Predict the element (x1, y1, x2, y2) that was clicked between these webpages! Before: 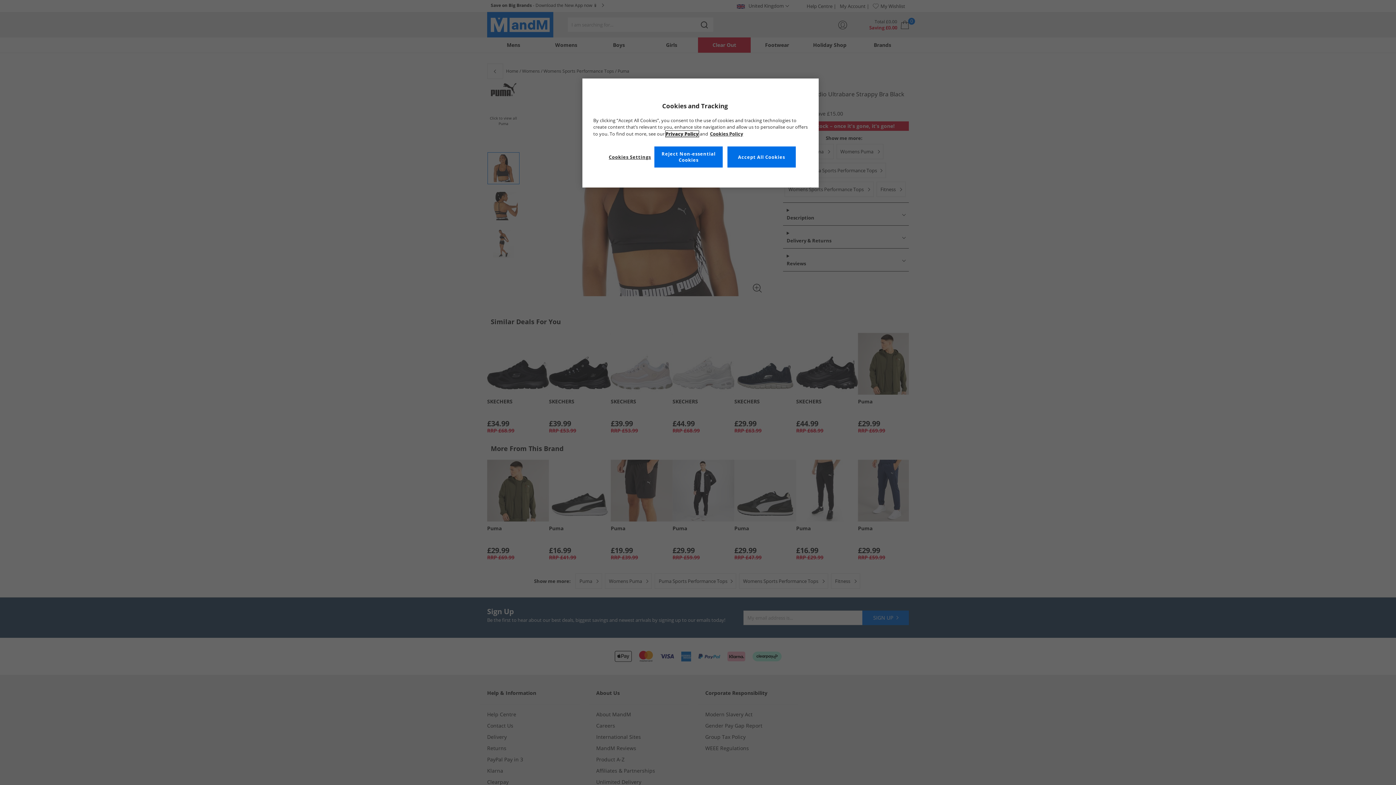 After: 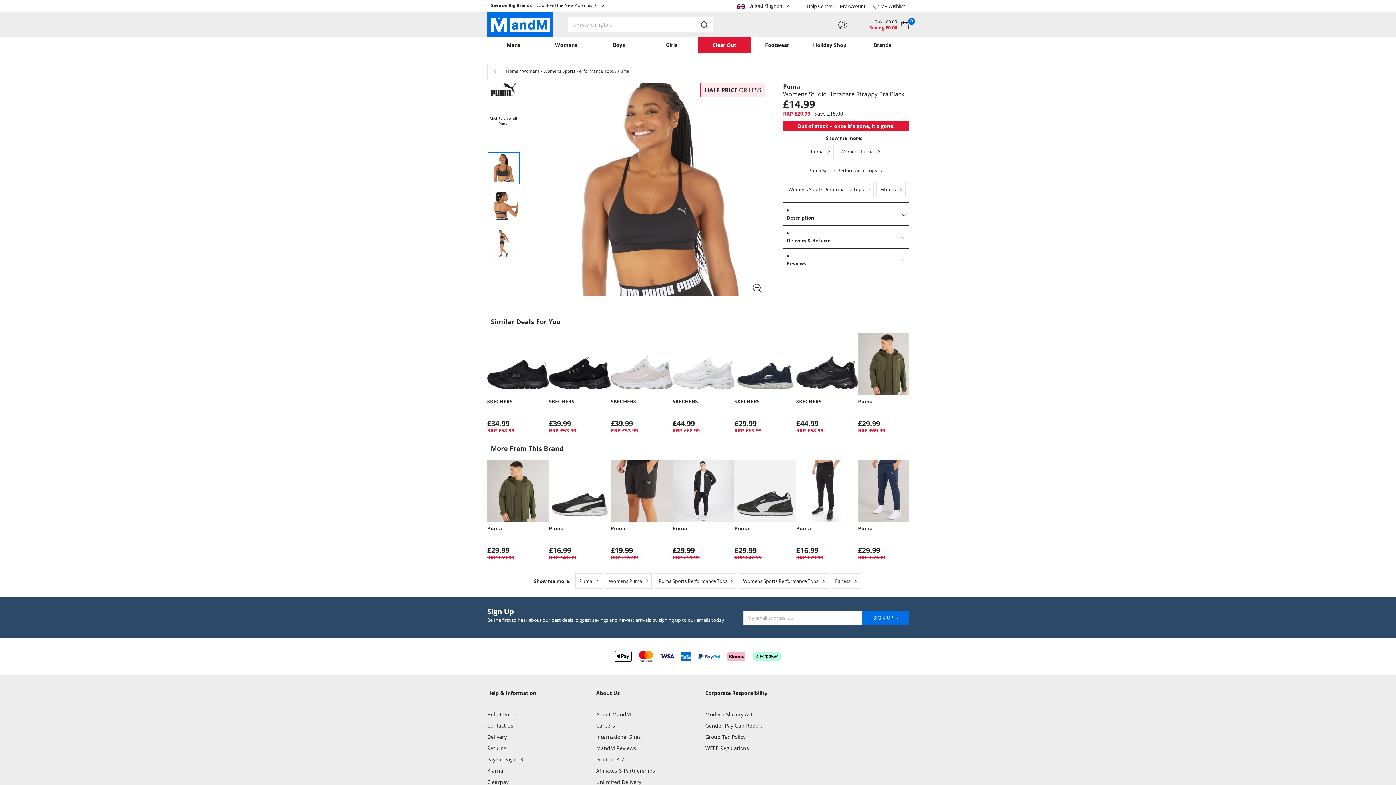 Action: label: Accept All Cookies bbox: (727, 146, 795, 167)